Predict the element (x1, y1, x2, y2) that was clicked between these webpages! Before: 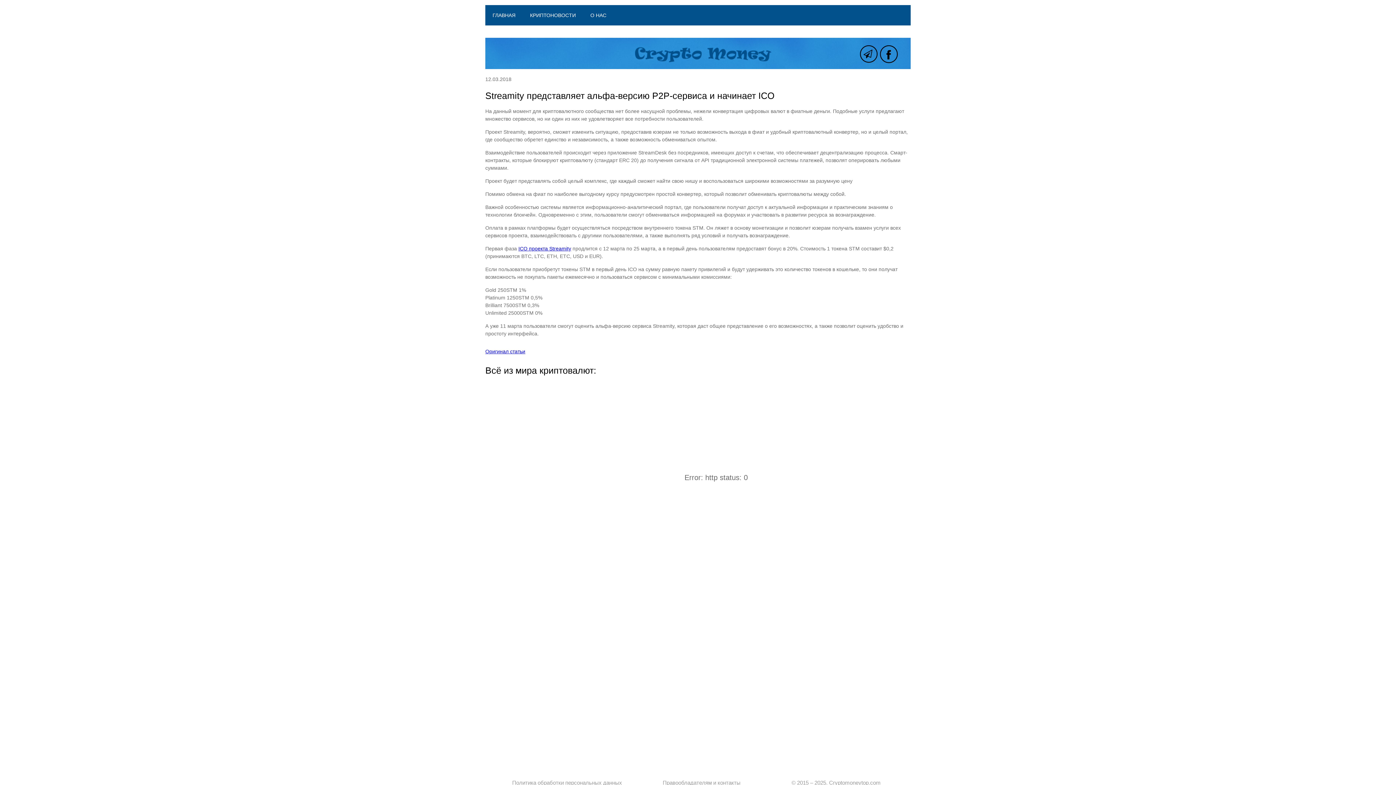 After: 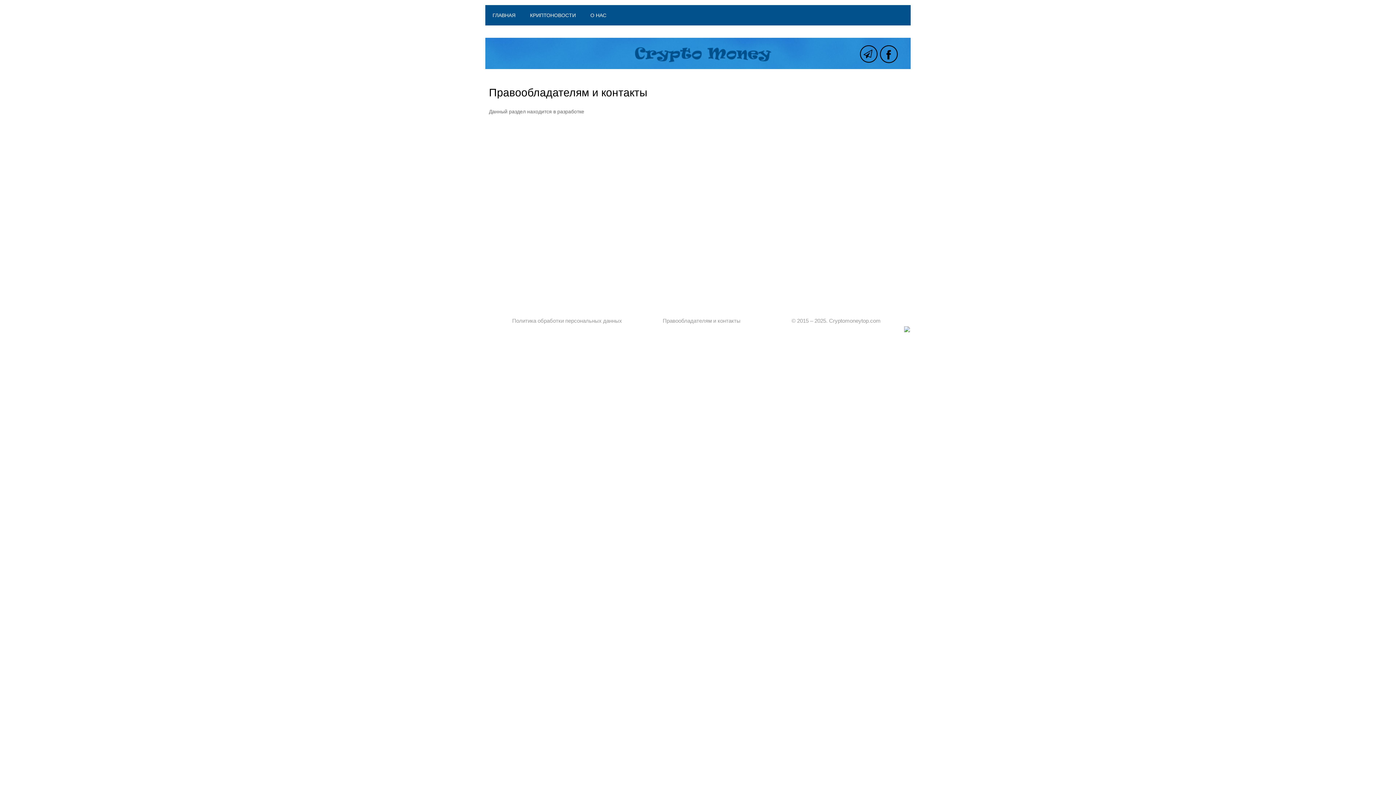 Action: bbox: (662, 780, 740, 786) label: Правообладателям и контакты